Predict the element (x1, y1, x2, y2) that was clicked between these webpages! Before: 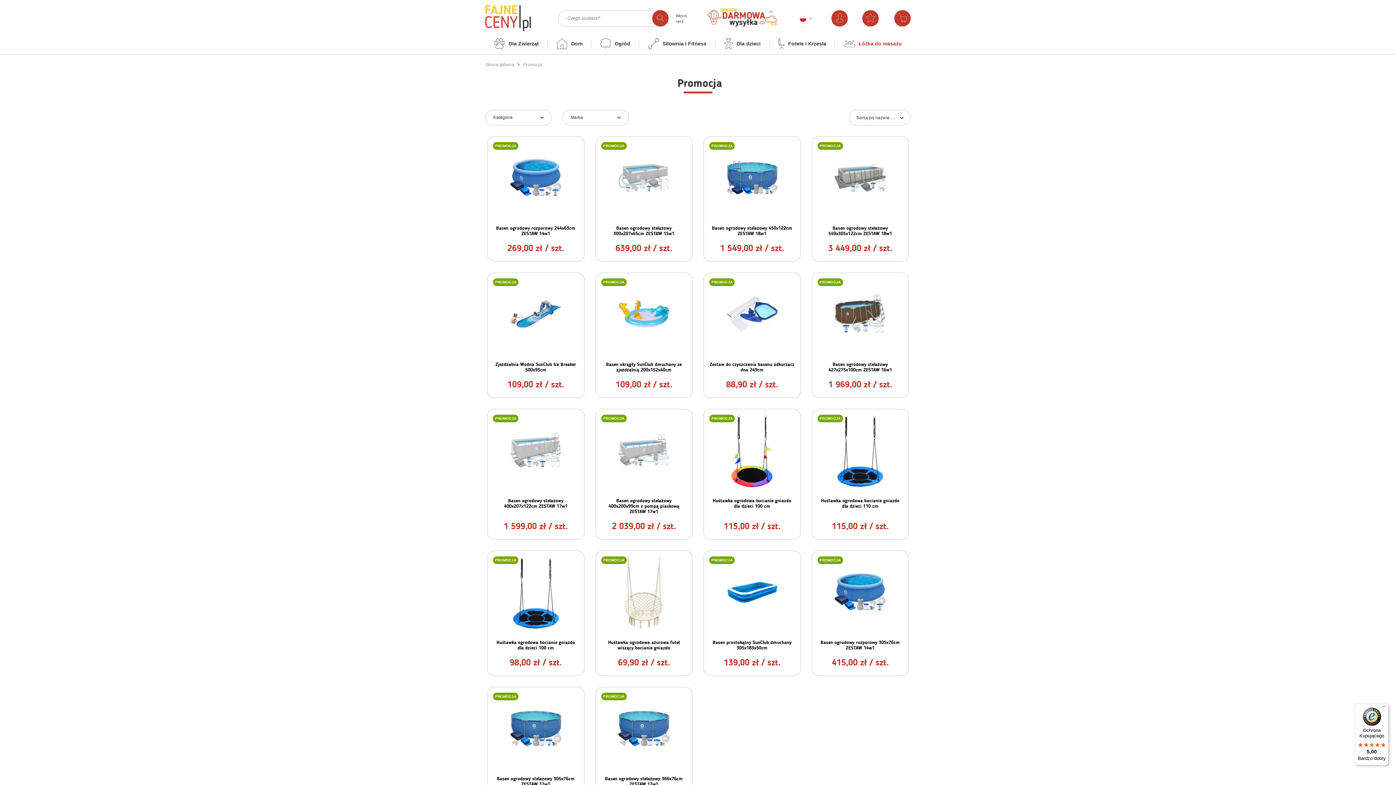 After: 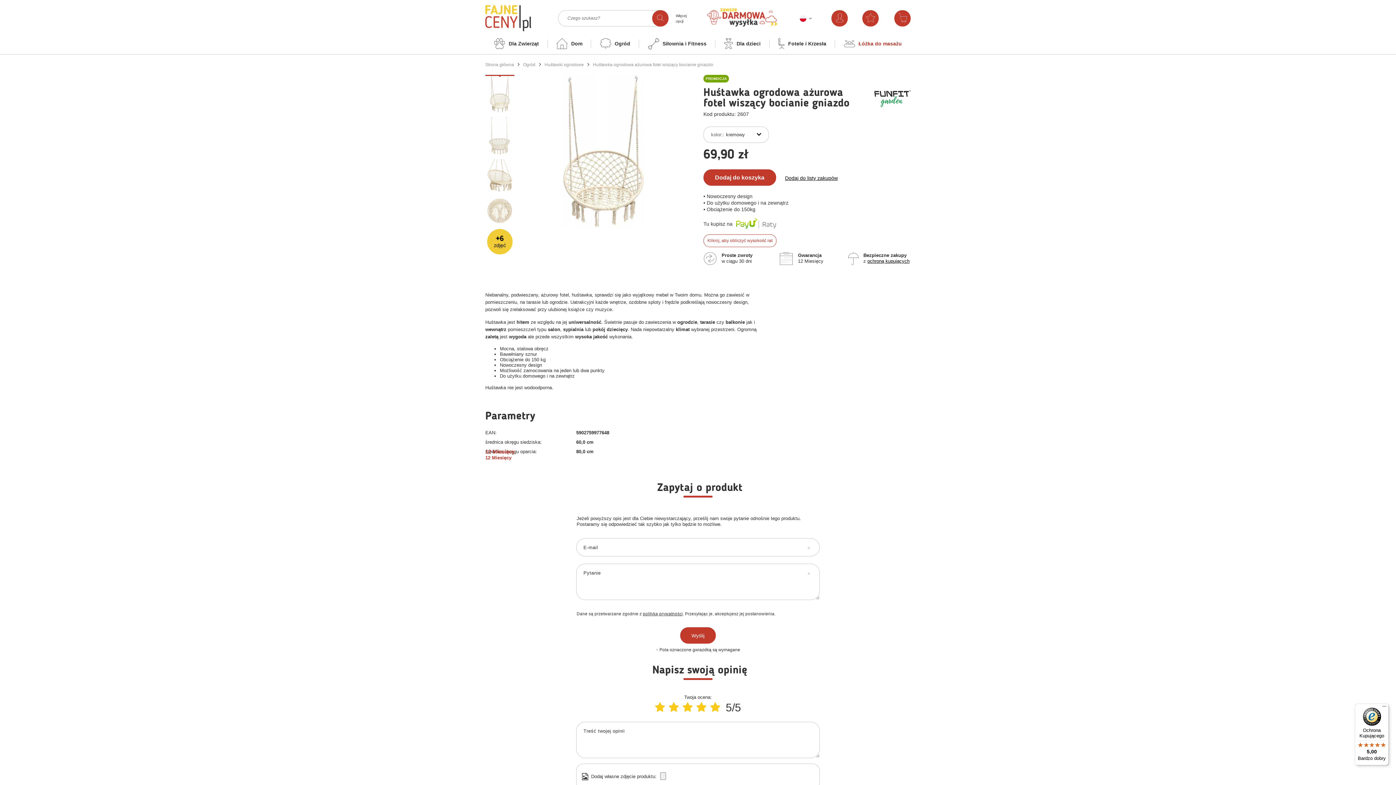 Action: label: Huśtawka ogrodowa ażurowa fotel wiszący bocianie gniazdo bbox: (601, 640, 686, 651)